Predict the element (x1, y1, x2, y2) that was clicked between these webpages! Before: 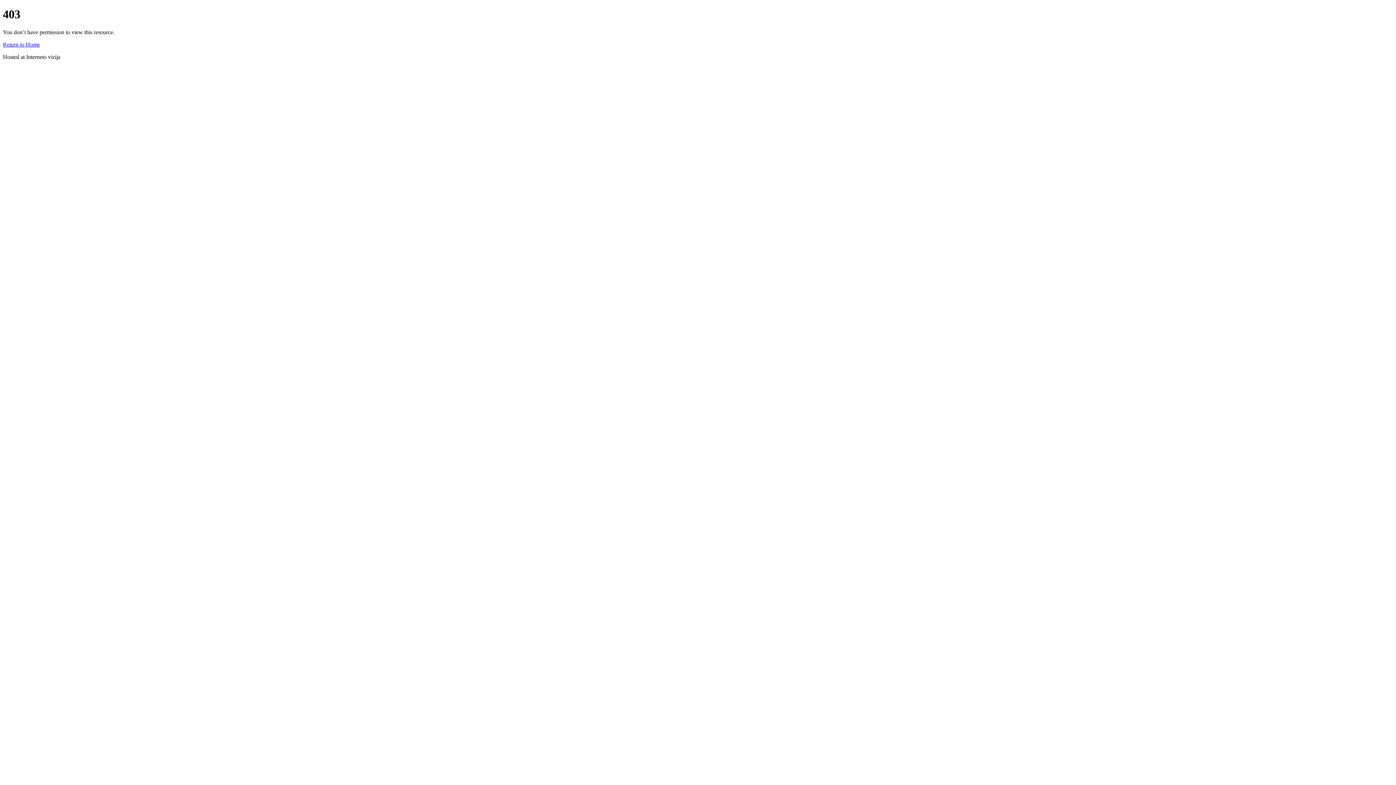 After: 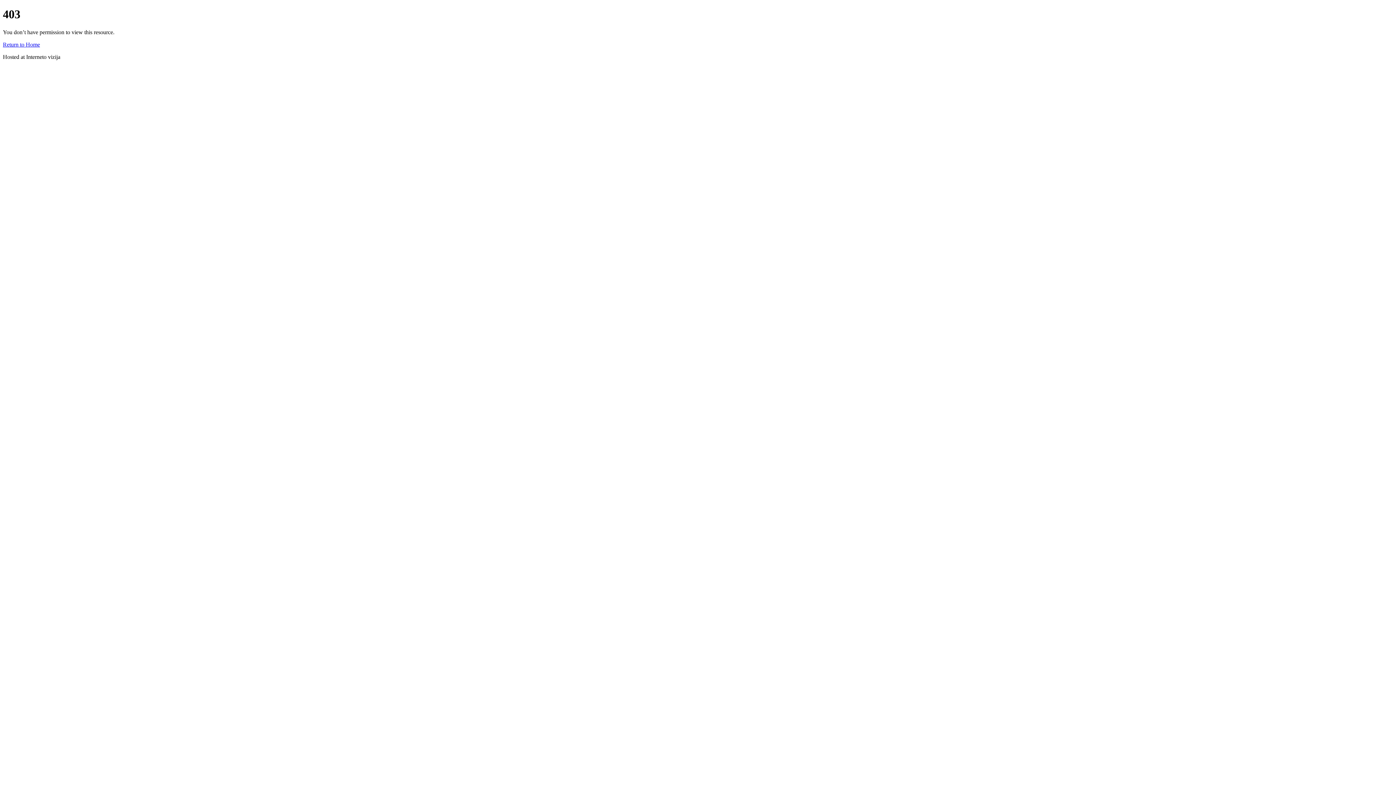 Action: label: Return to Home bbox: (2, 41, 40, 47)